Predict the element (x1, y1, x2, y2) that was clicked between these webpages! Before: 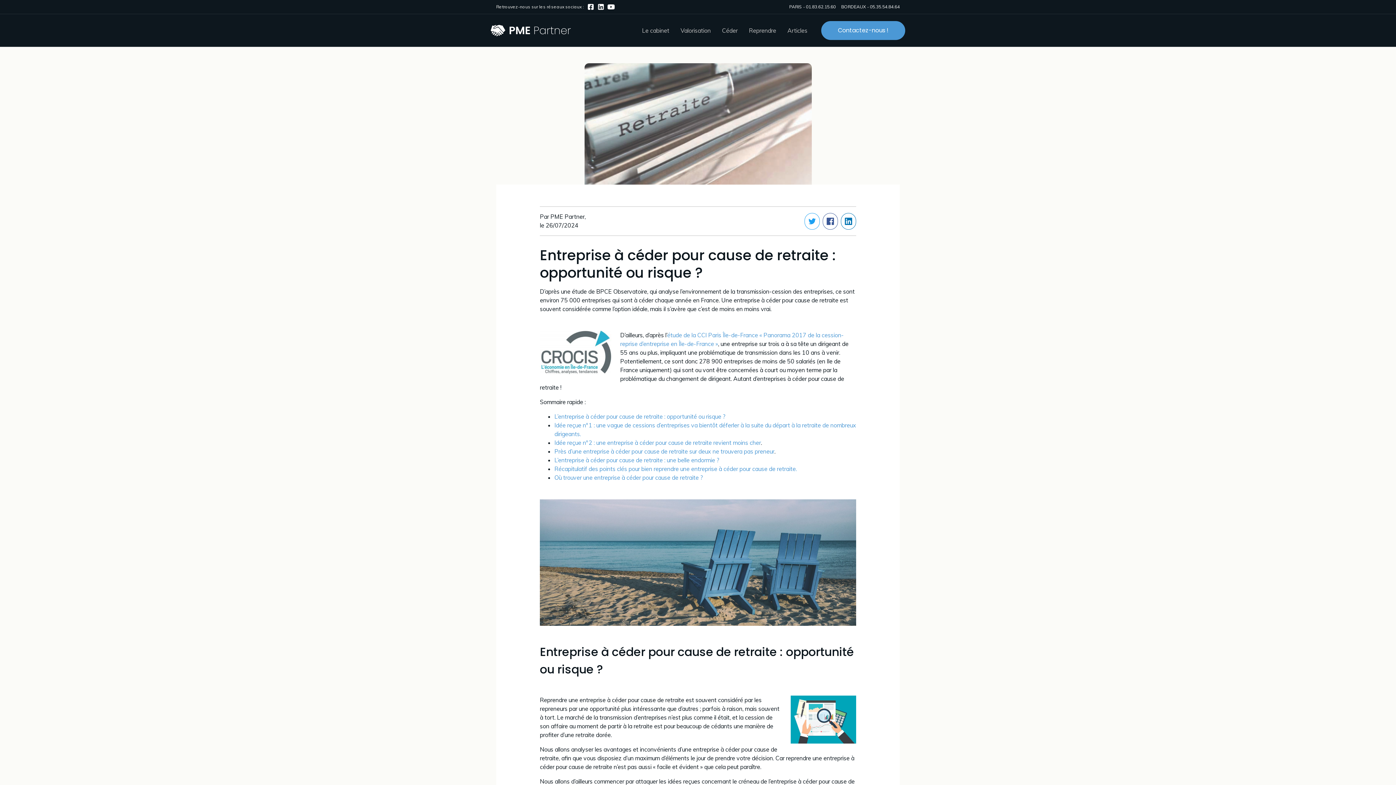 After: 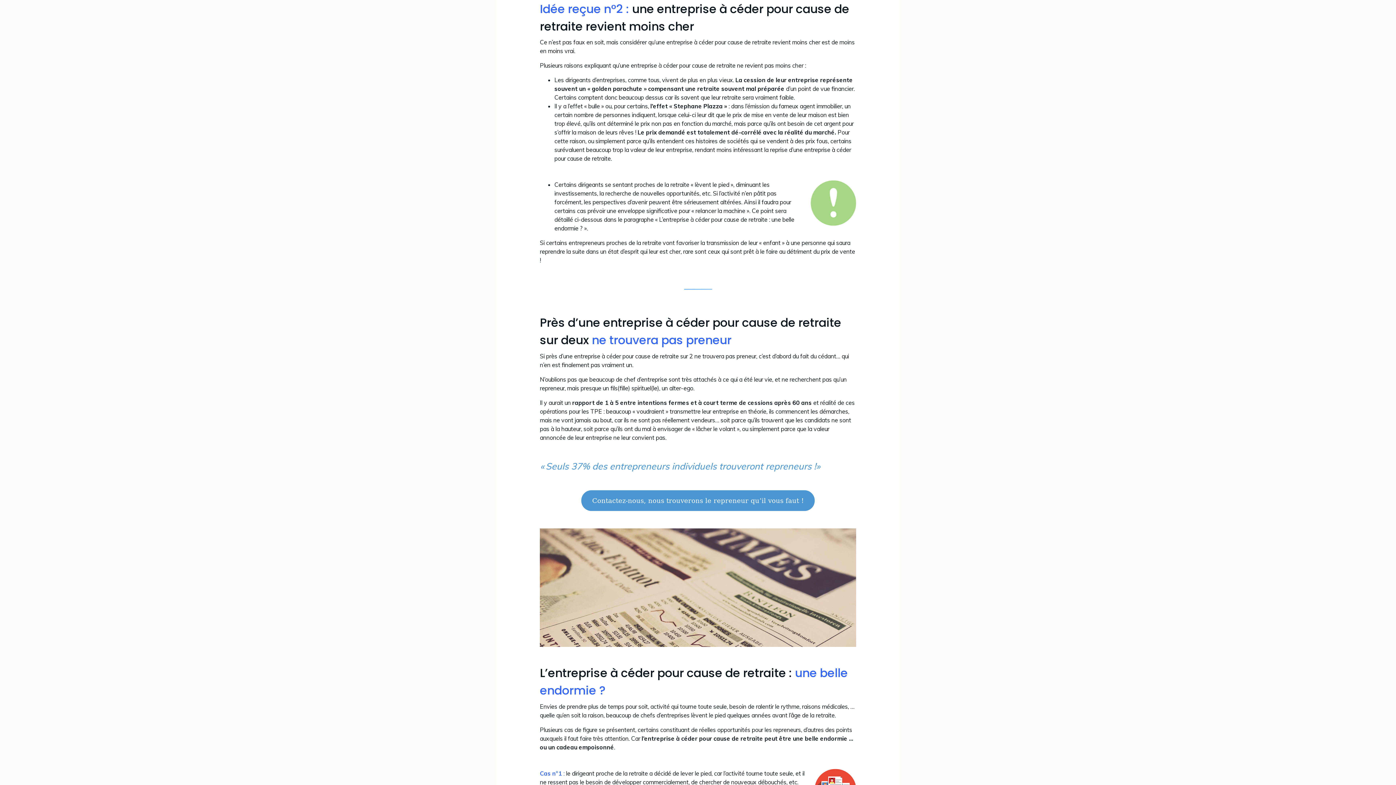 Action: bbox: (554, 439, 761, 446) label: Idée reçue n°2 : une entreprise à céder pour cause de retraite revient moins cher